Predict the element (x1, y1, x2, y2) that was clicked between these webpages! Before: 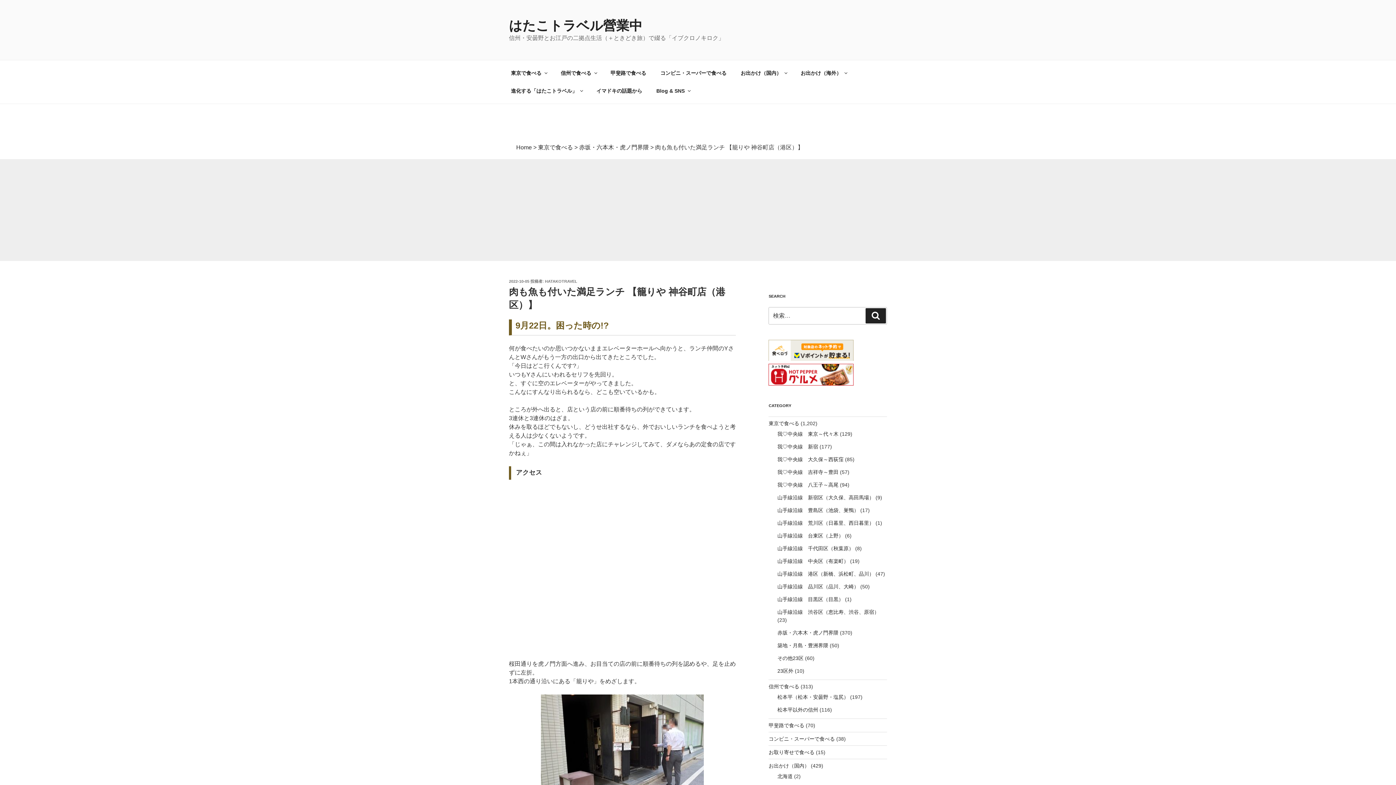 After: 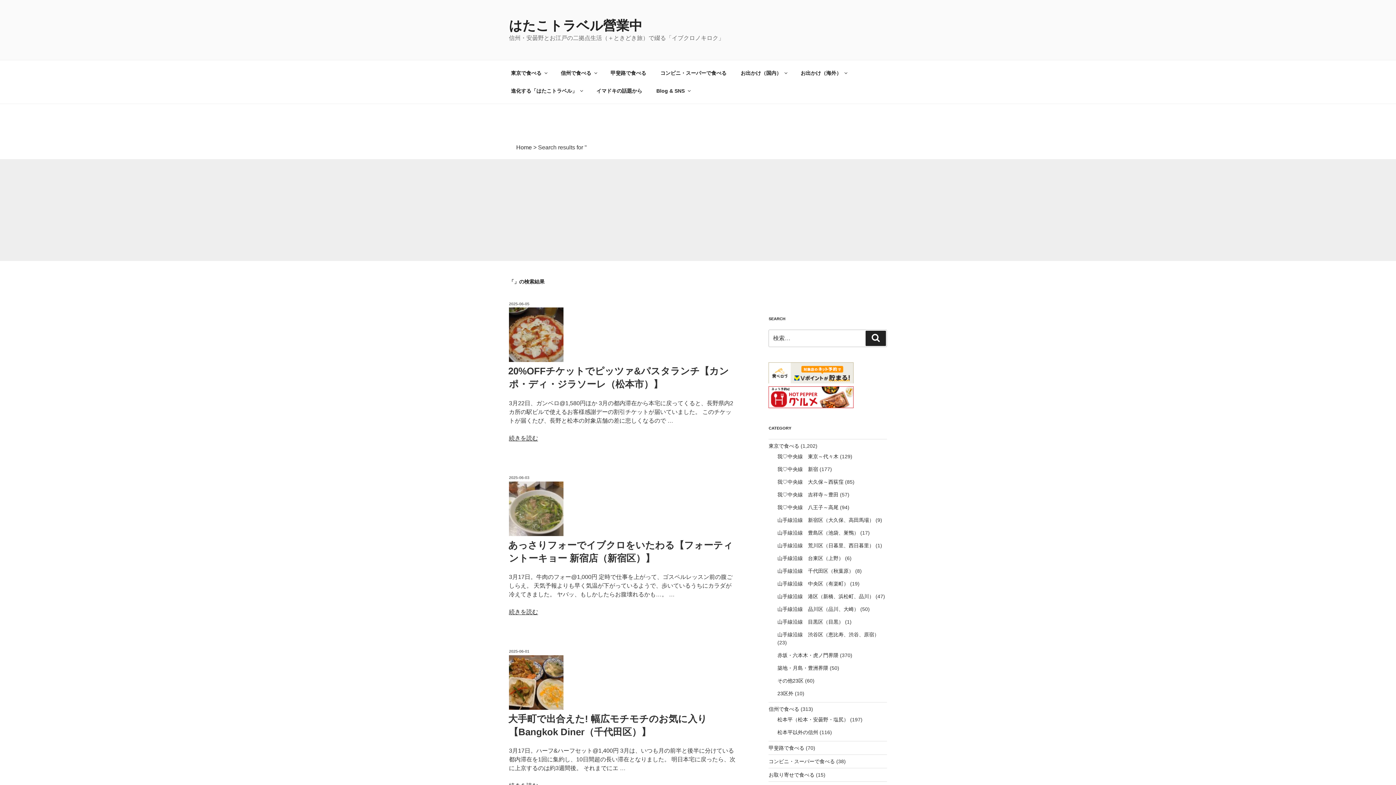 Action: bbox: (865, 308, 886, 323) label: 検索